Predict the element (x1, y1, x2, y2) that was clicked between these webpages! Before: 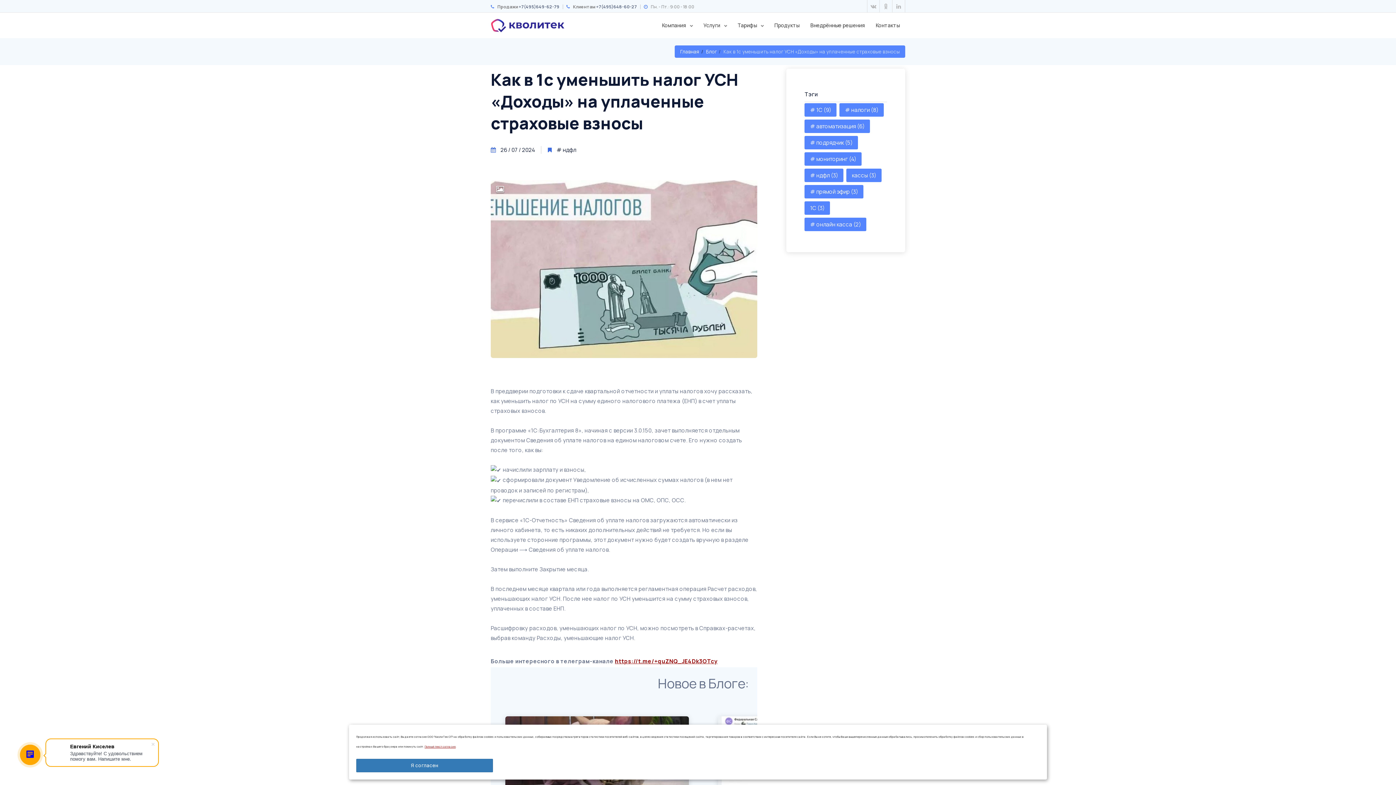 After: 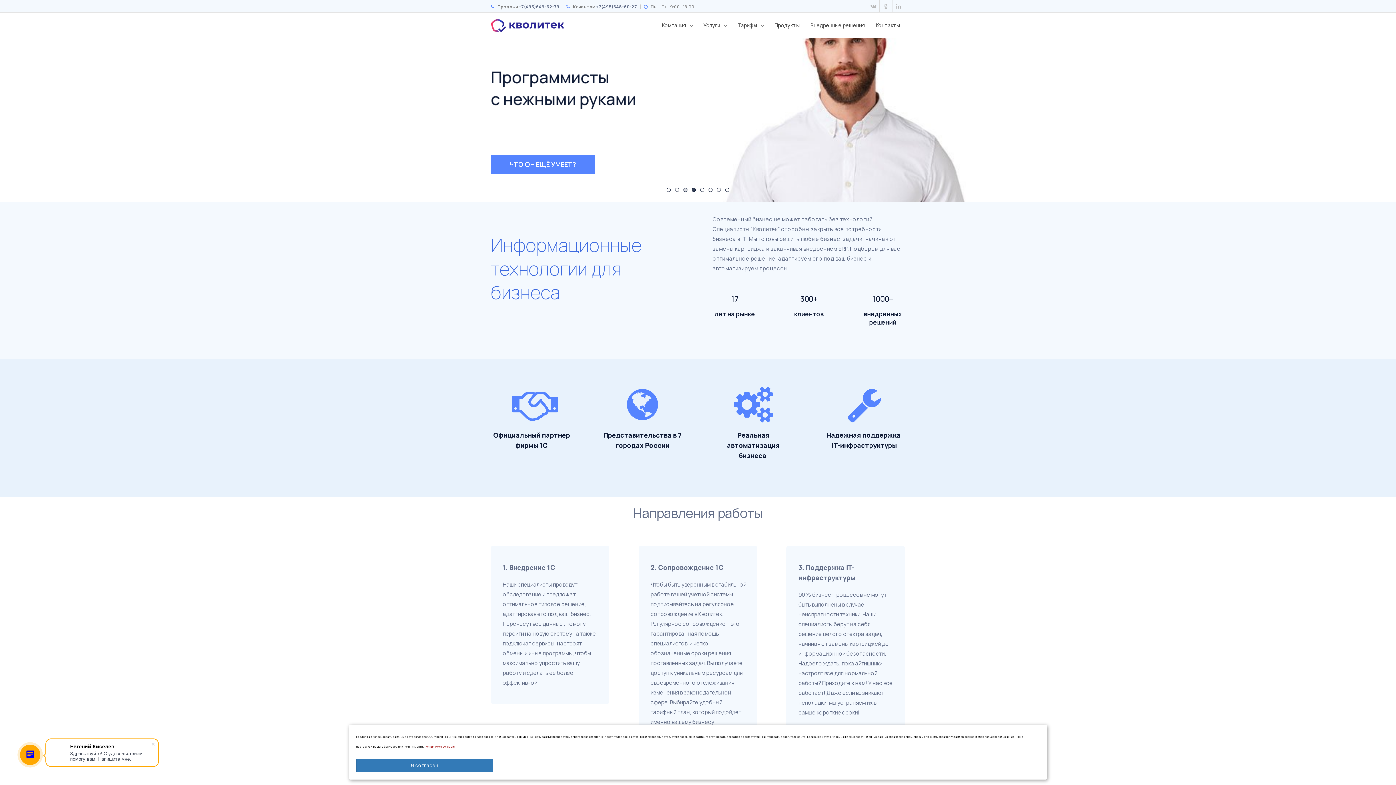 Action: bbox: (485, 12, 570, 38)